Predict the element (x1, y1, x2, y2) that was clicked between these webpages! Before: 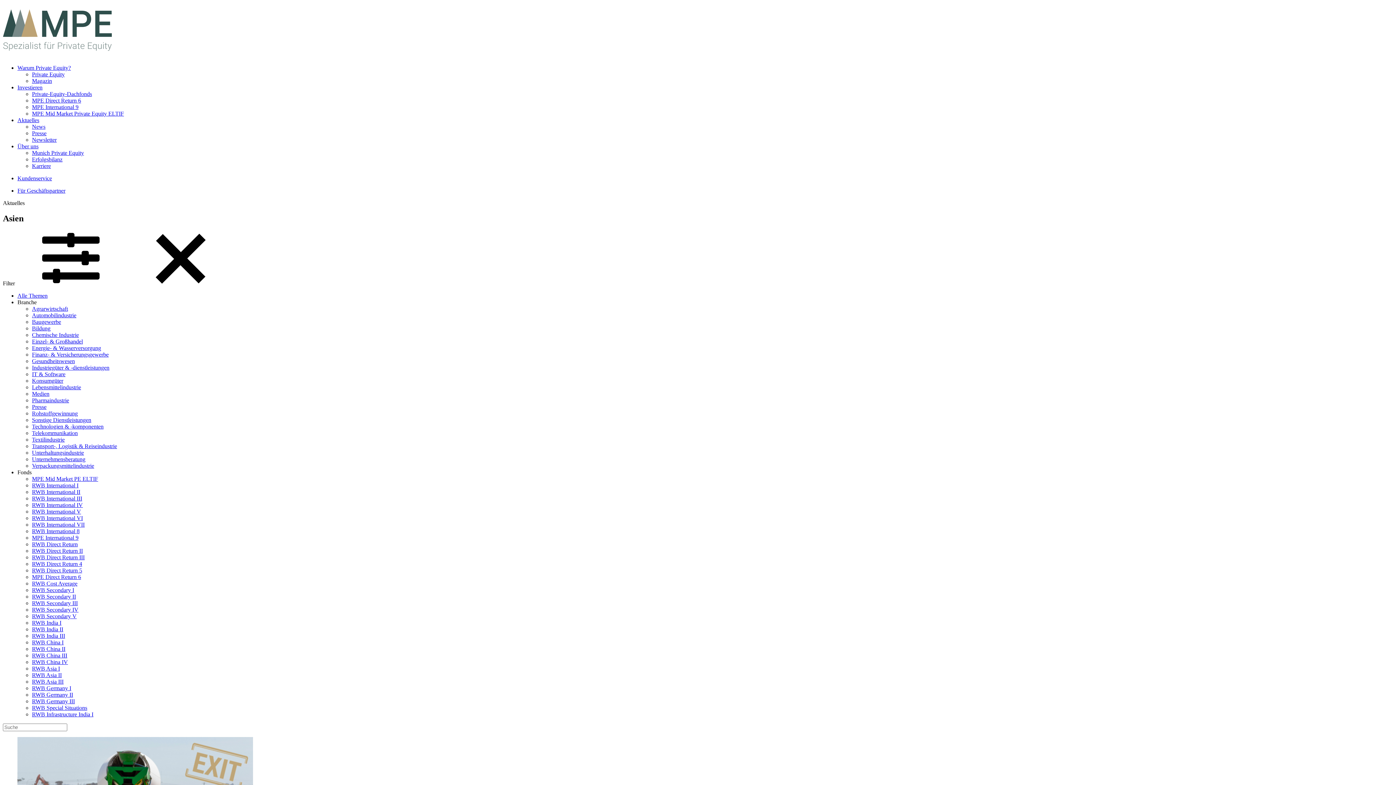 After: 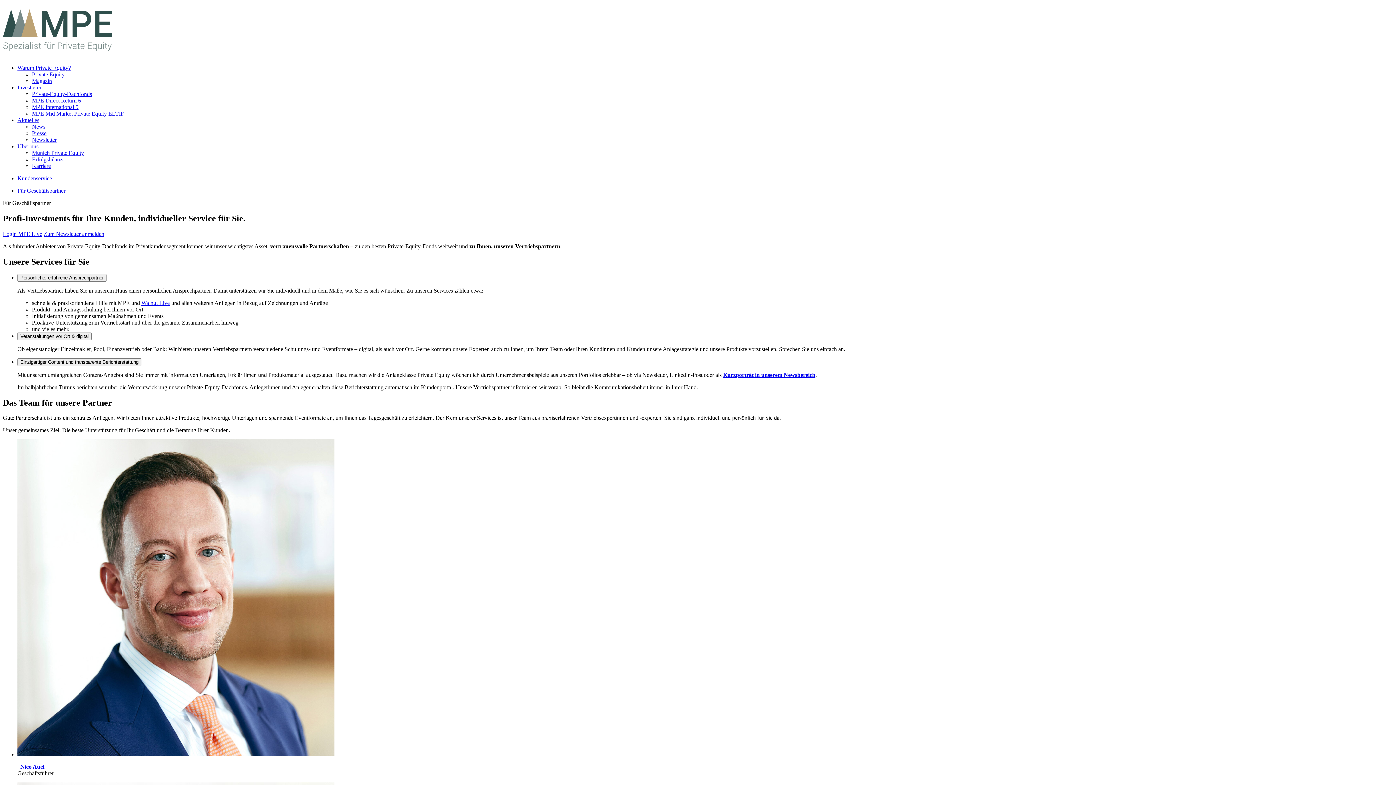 Action: bbox: (17, 187, 65, 193) label: Für Geschäftspartner